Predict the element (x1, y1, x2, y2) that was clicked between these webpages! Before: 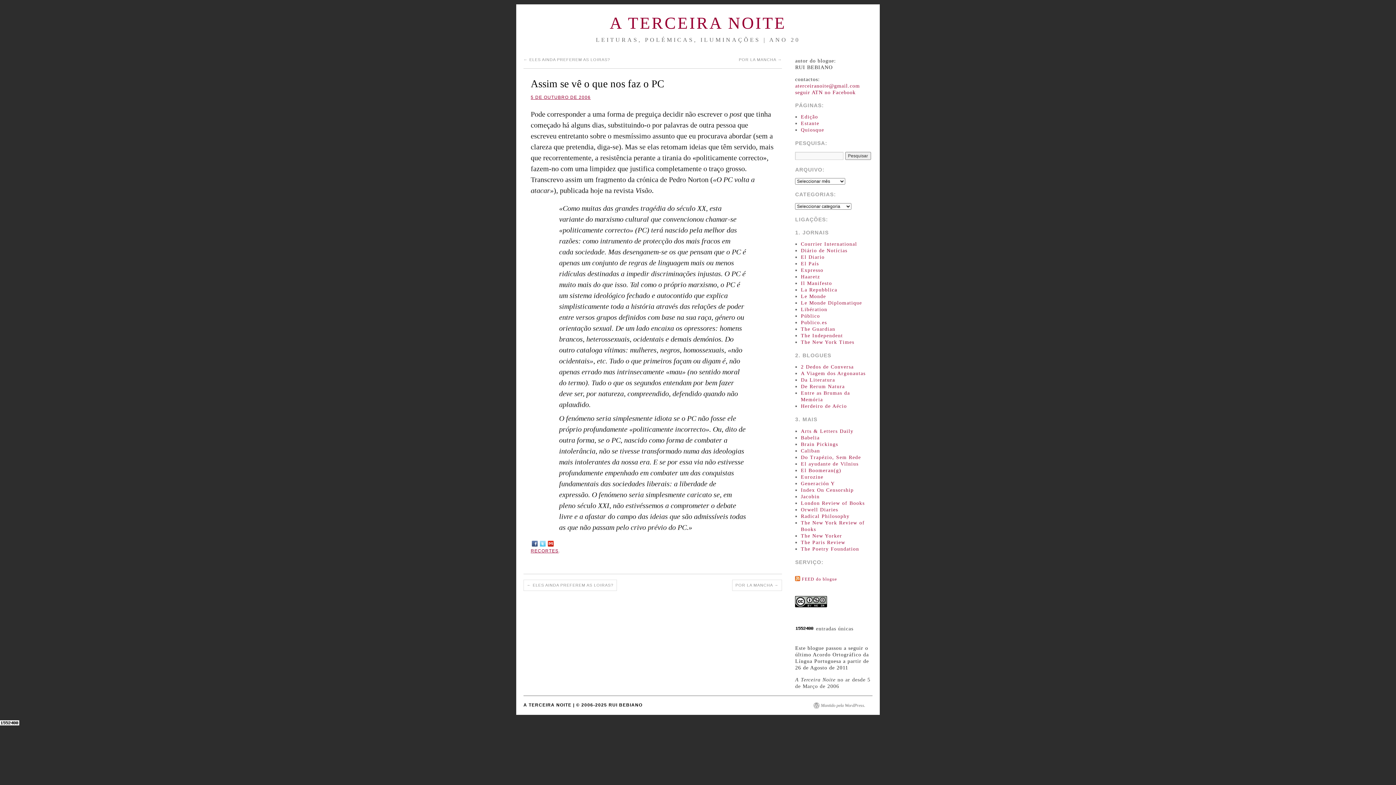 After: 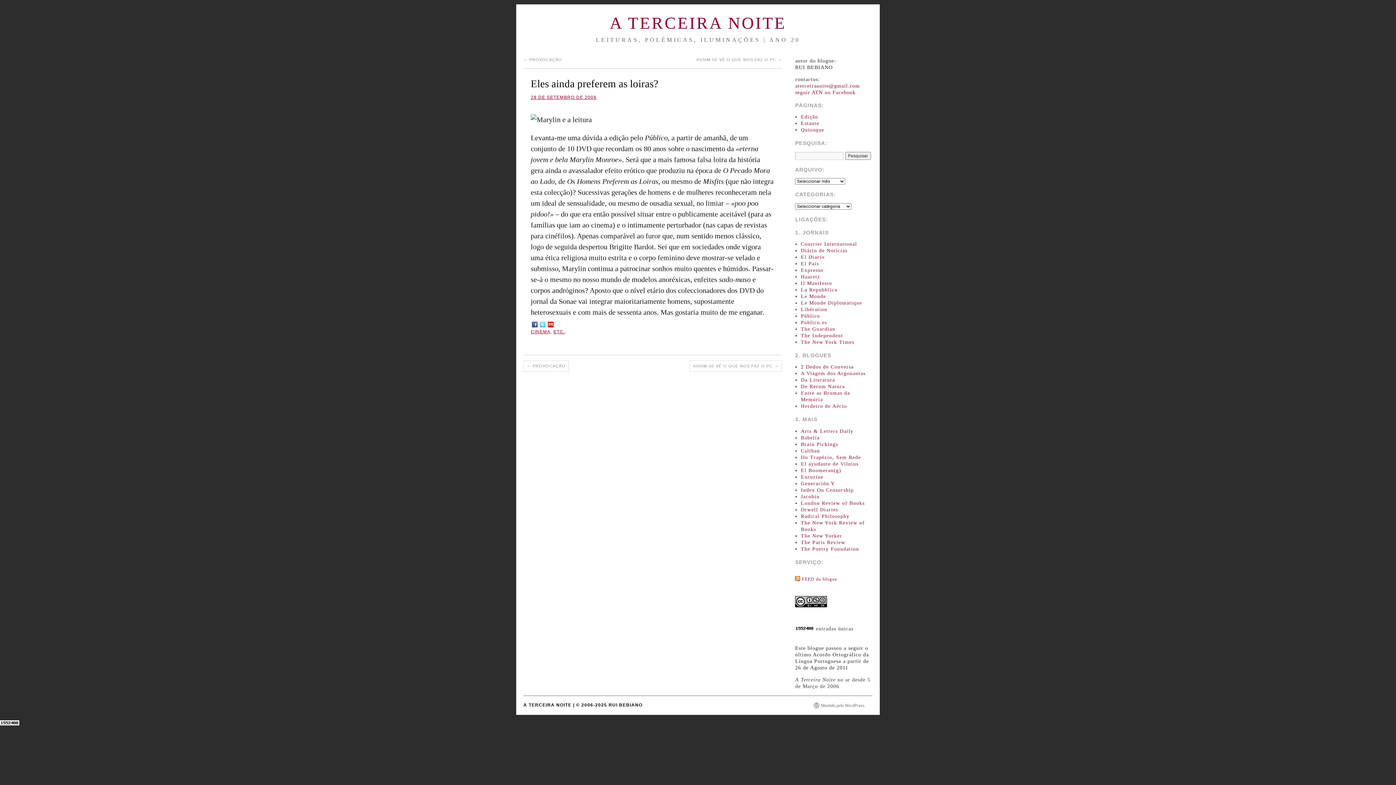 Action: label: ← ELES AINDA PREFEREM AS LOIRAS? bbox: (523, 57, 610, 61)